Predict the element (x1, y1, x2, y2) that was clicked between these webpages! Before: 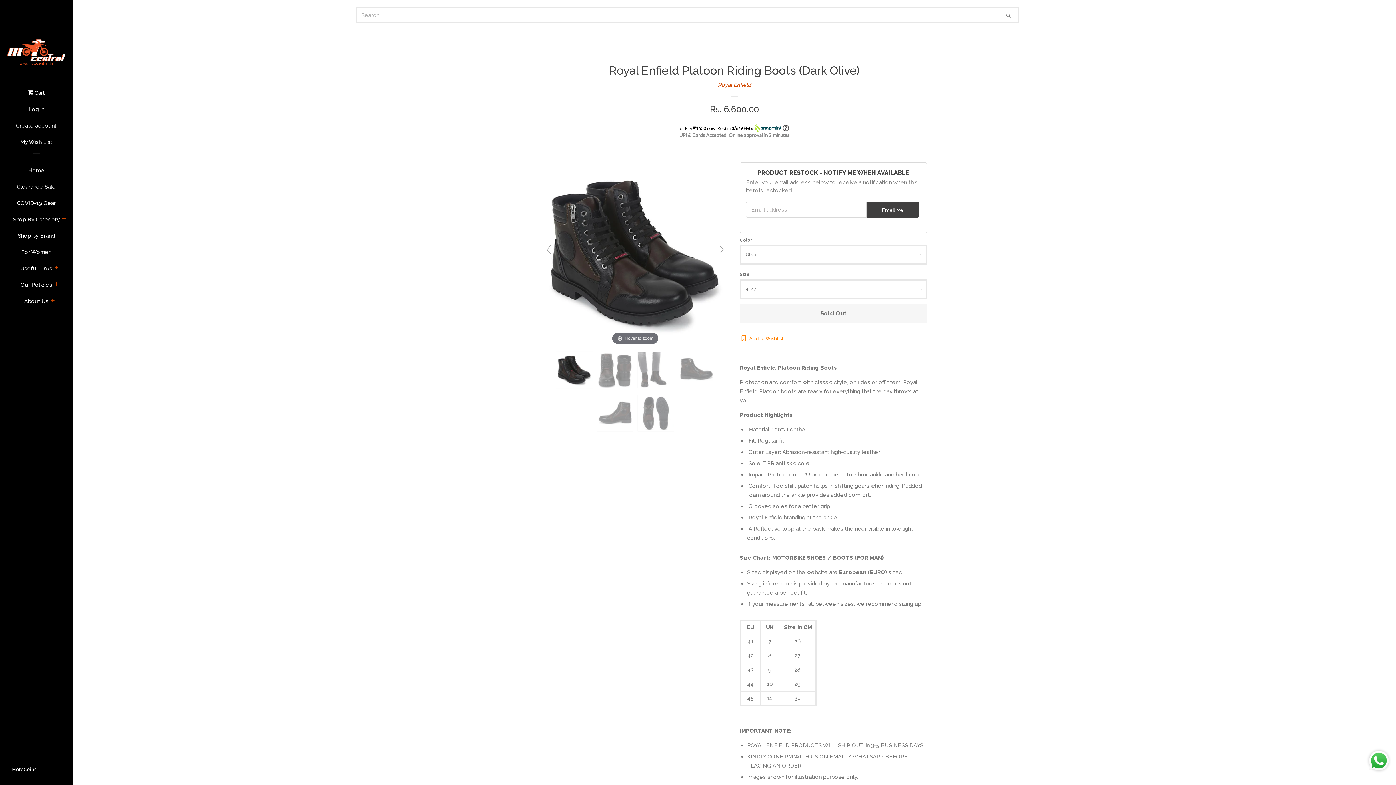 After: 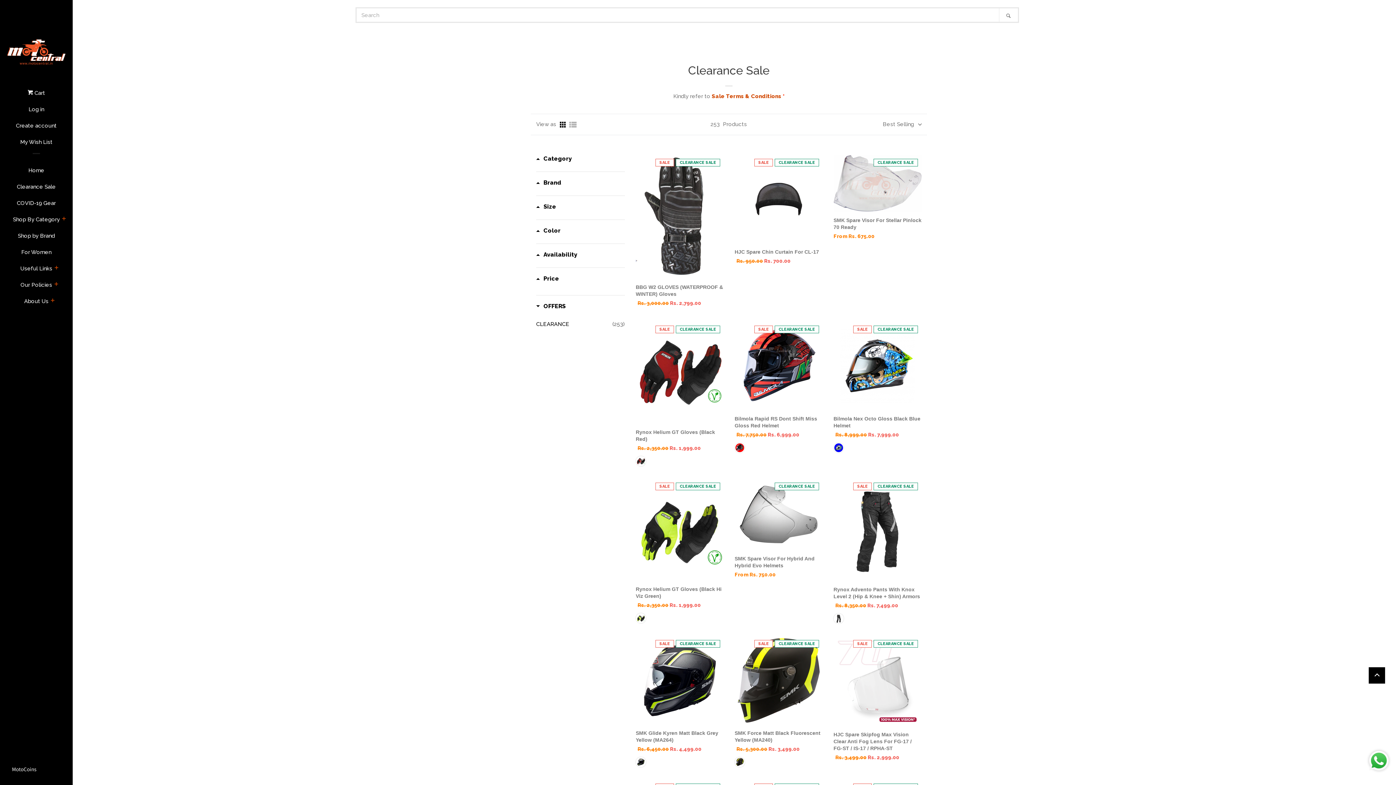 Action: bbox: (7, 181, 65, 197) label: Clearance Sale